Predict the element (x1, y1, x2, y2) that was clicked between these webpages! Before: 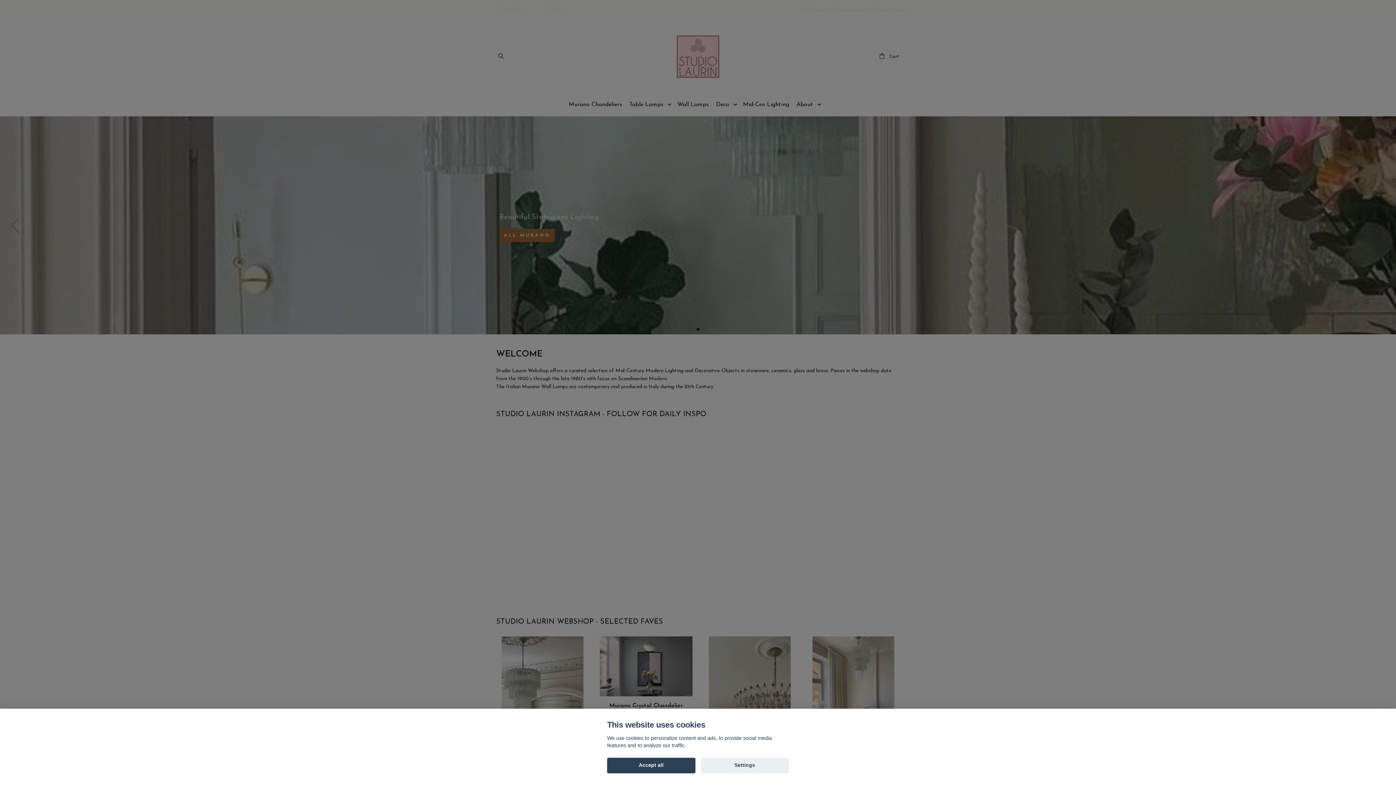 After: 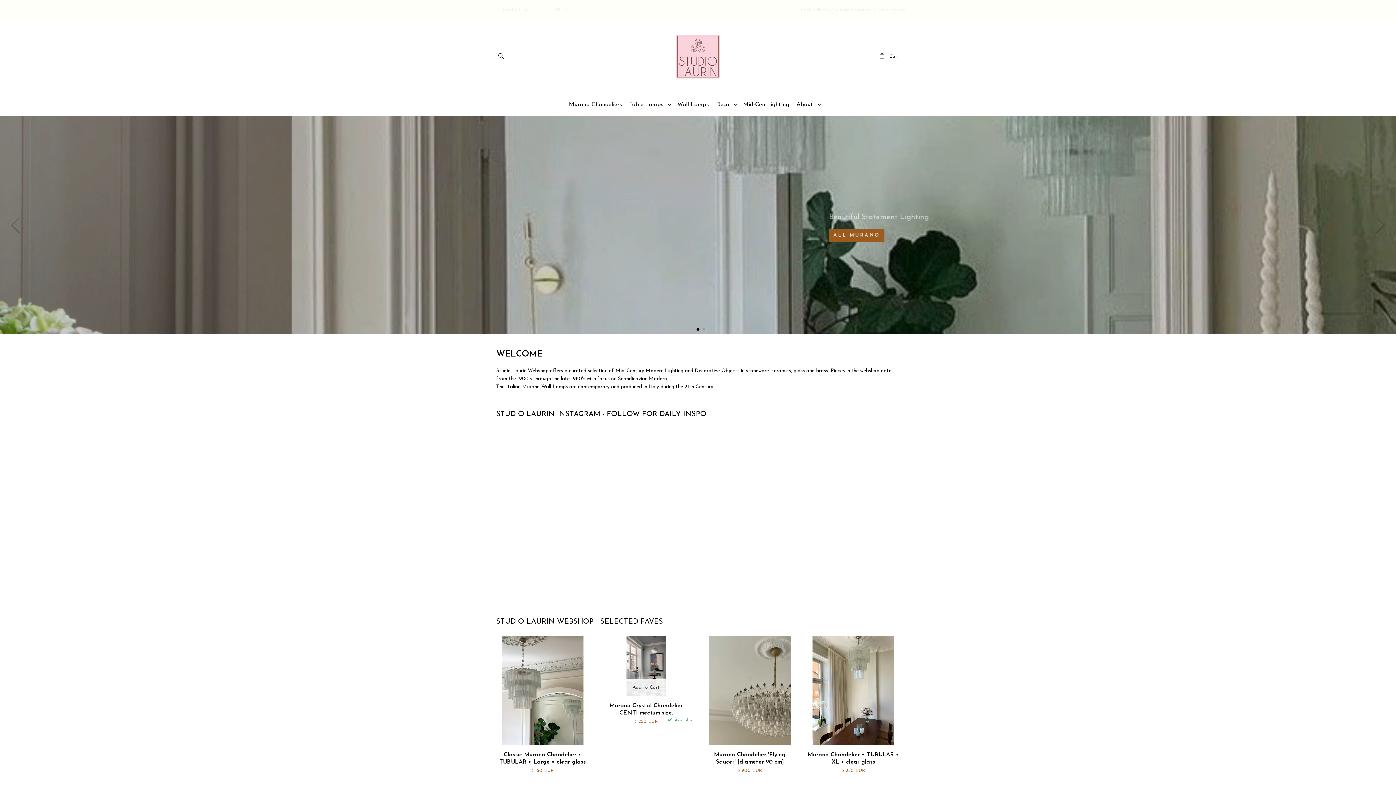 Action: bbox: (607, 758, 695, 773) label: Accept all